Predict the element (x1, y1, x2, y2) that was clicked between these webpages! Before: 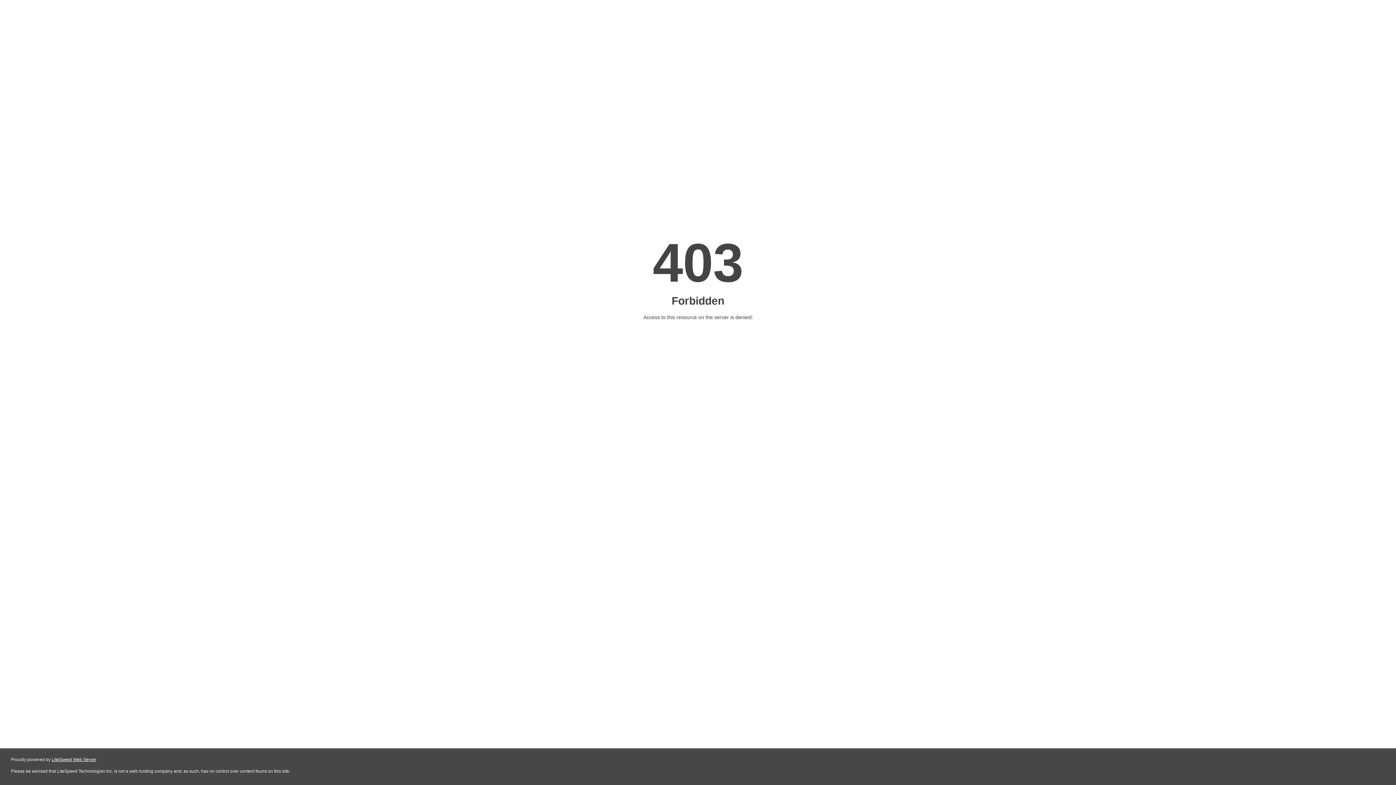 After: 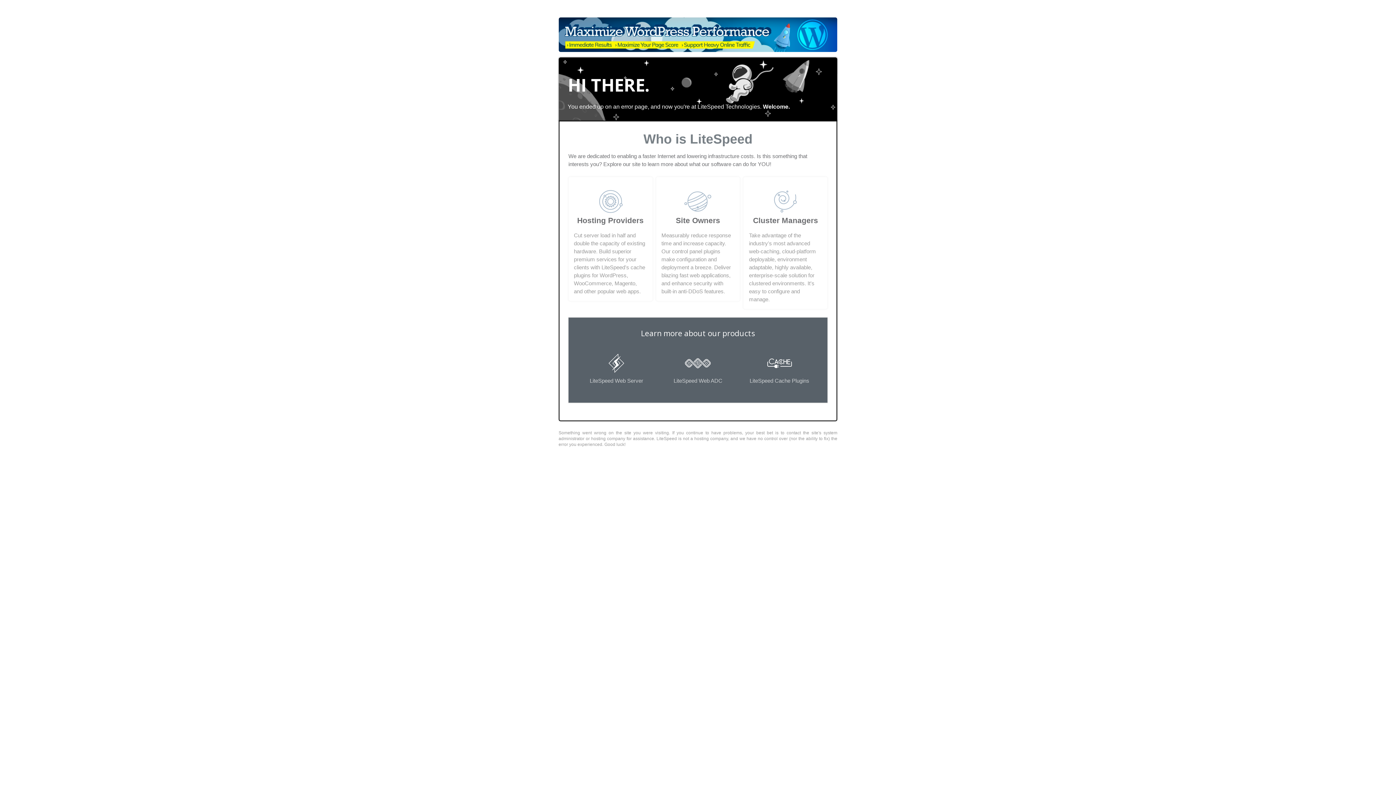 Action: label: LiteSpeed Web Server bbox: (51, 757, 96, 762)